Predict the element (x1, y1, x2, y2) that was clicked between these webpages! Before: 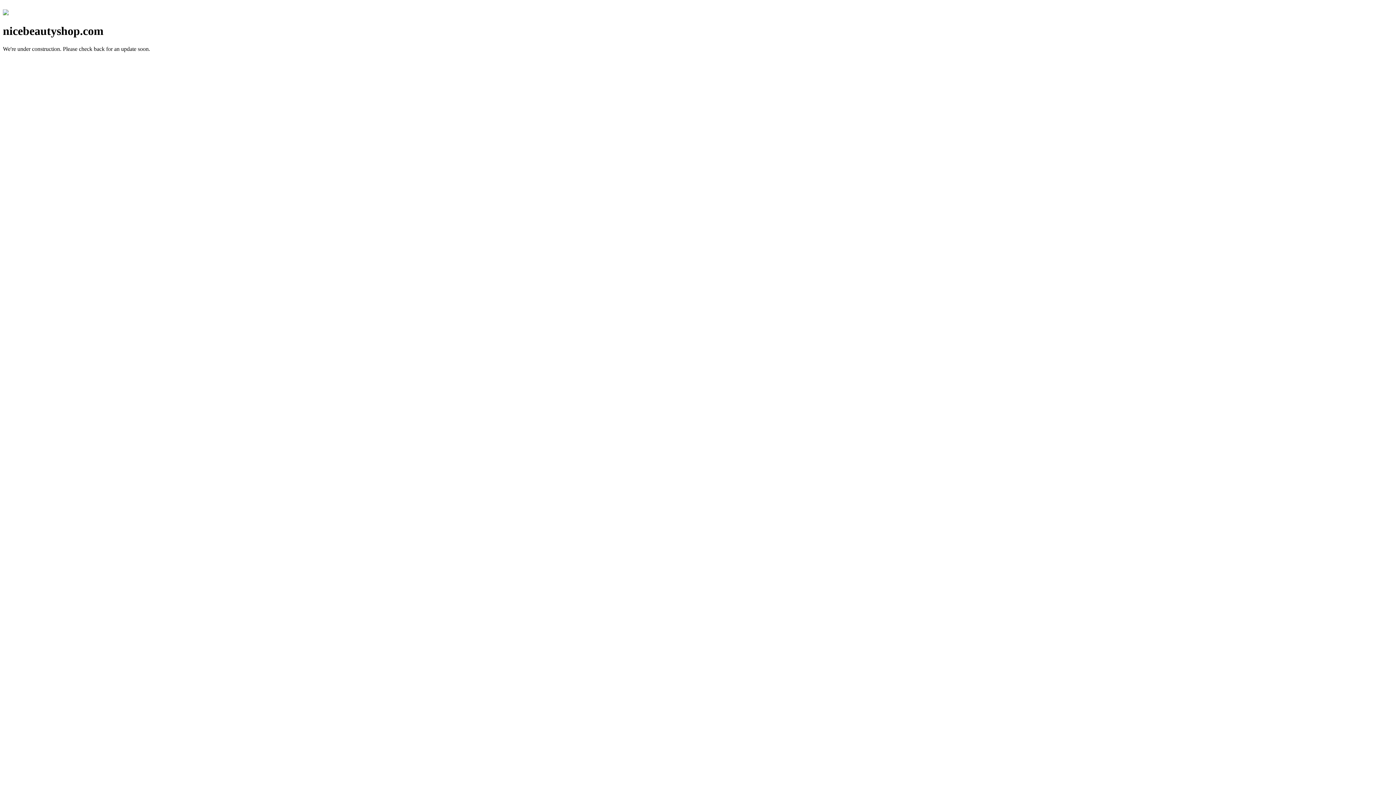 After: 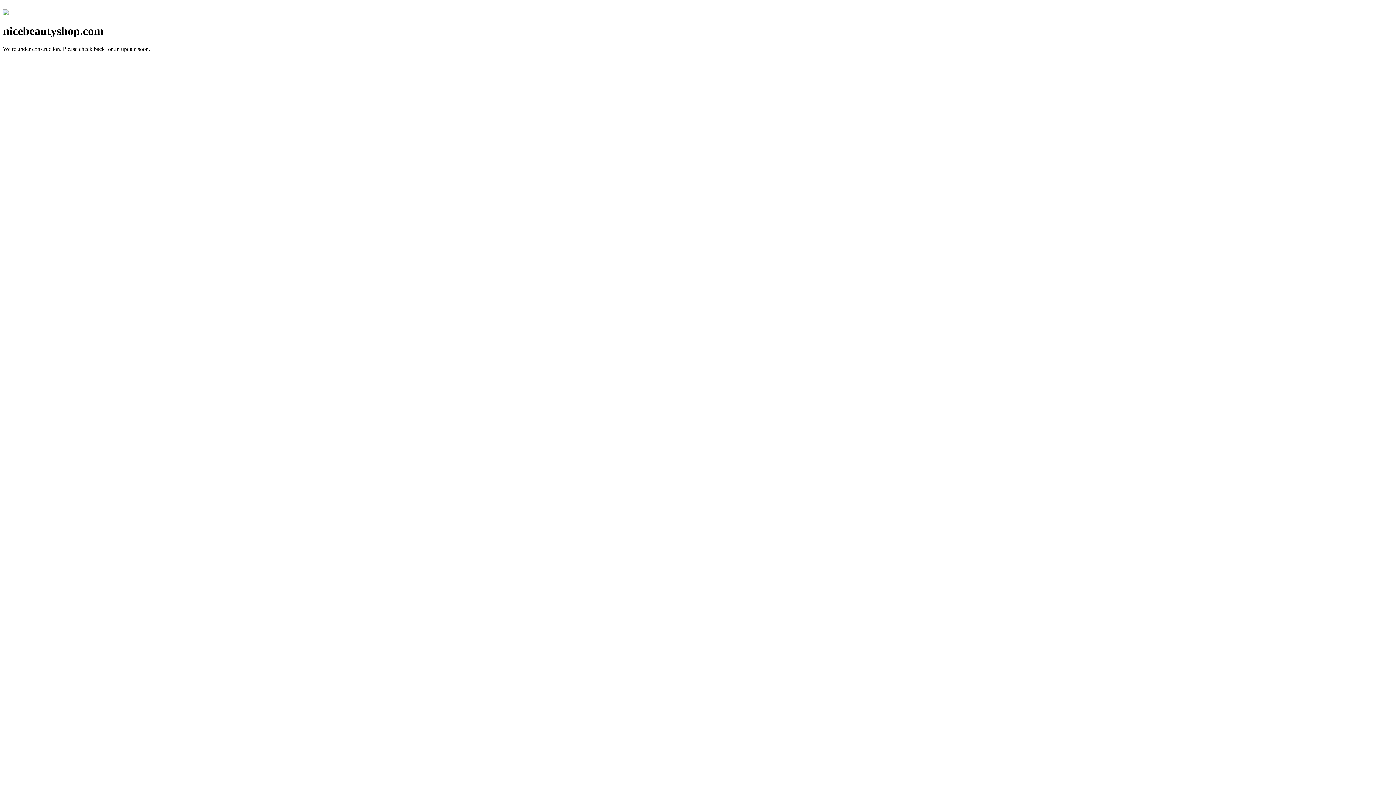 Action: bbox: (2, 10, 8, 16)